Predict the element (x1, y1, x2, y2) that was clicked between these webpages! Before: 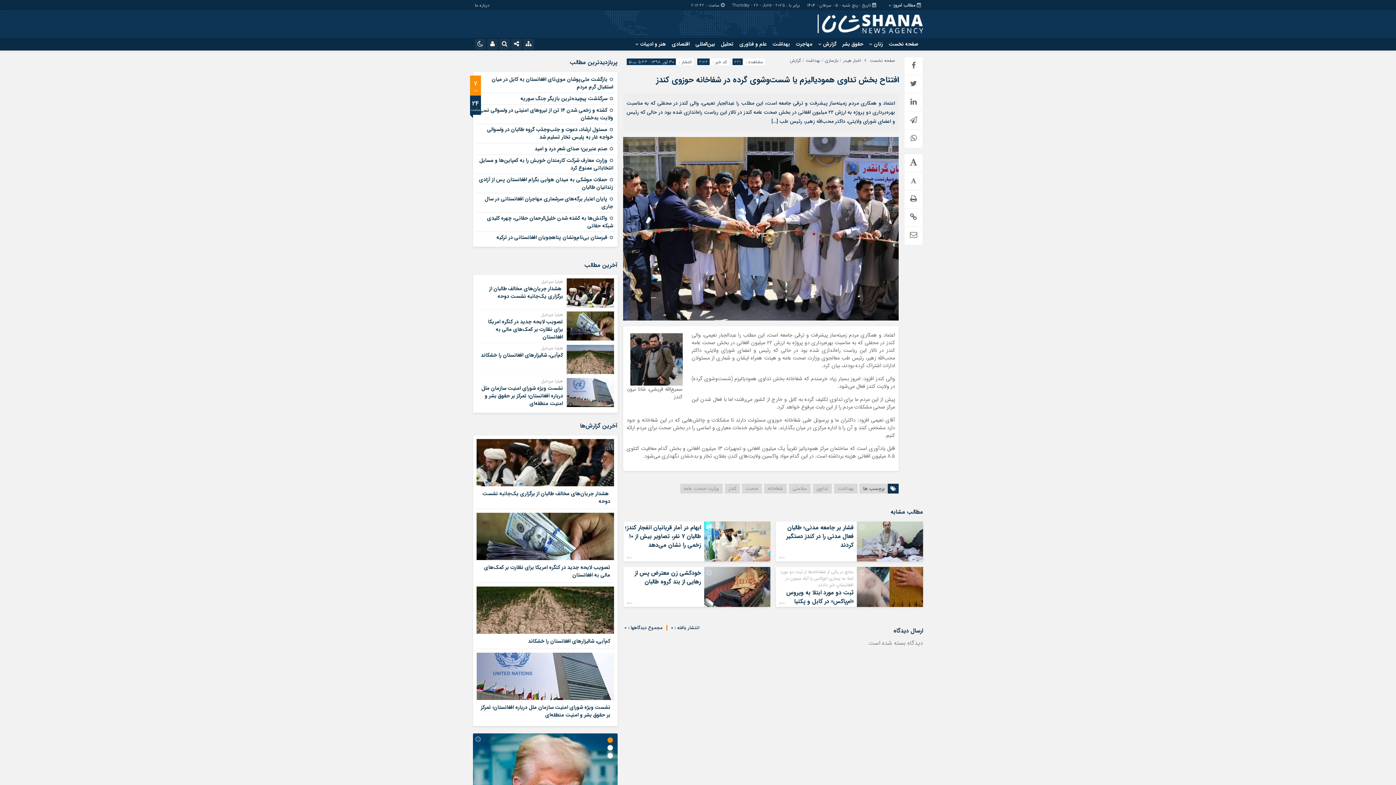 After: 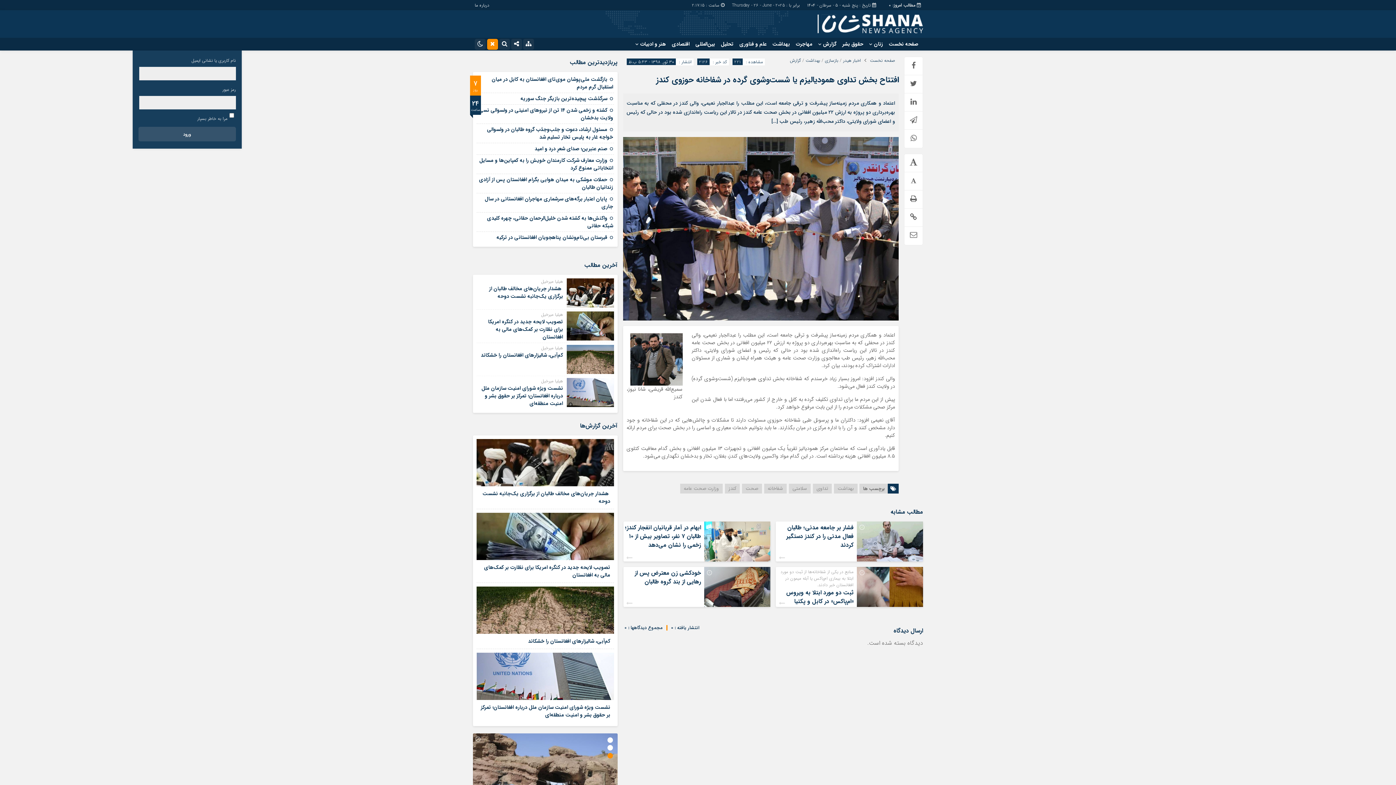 Action: bbox: (487, 38, 498, 49)